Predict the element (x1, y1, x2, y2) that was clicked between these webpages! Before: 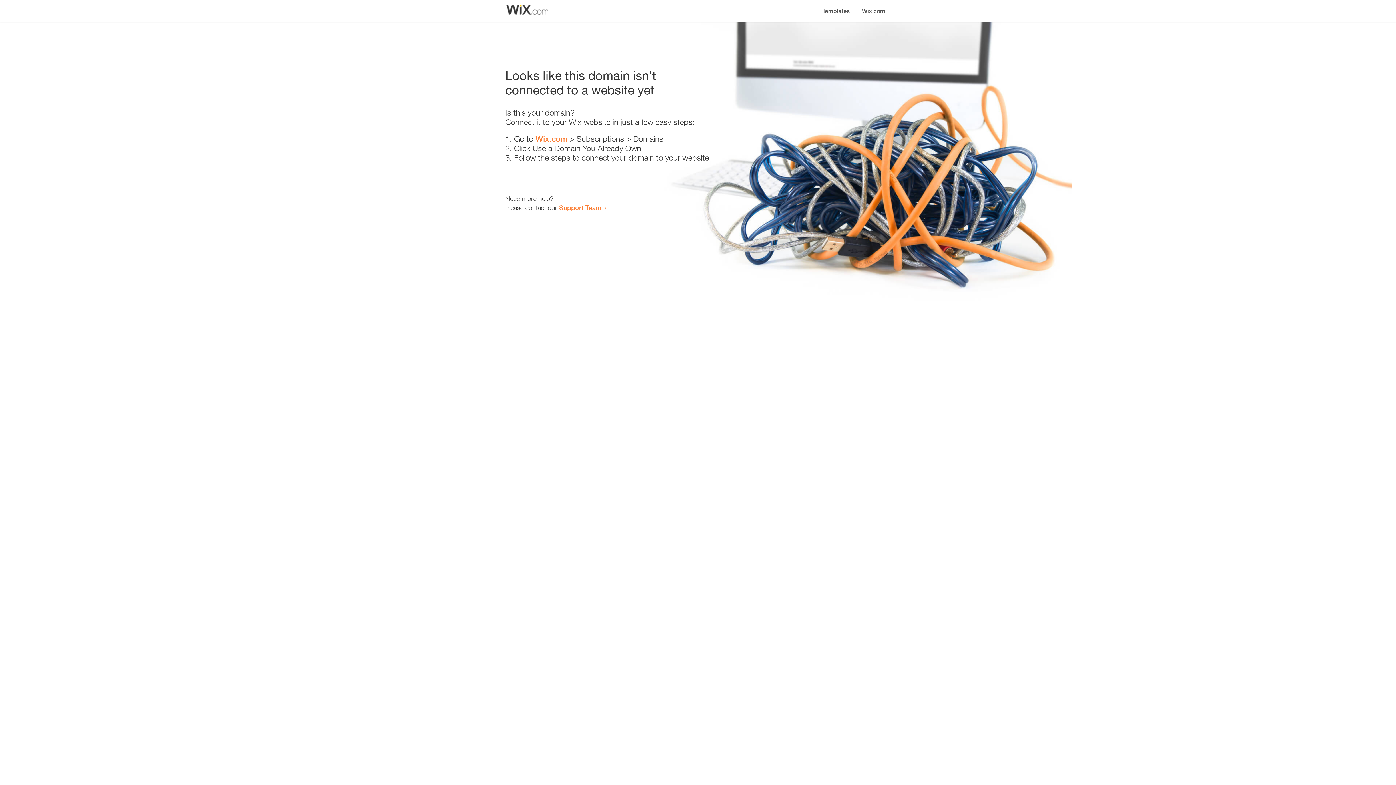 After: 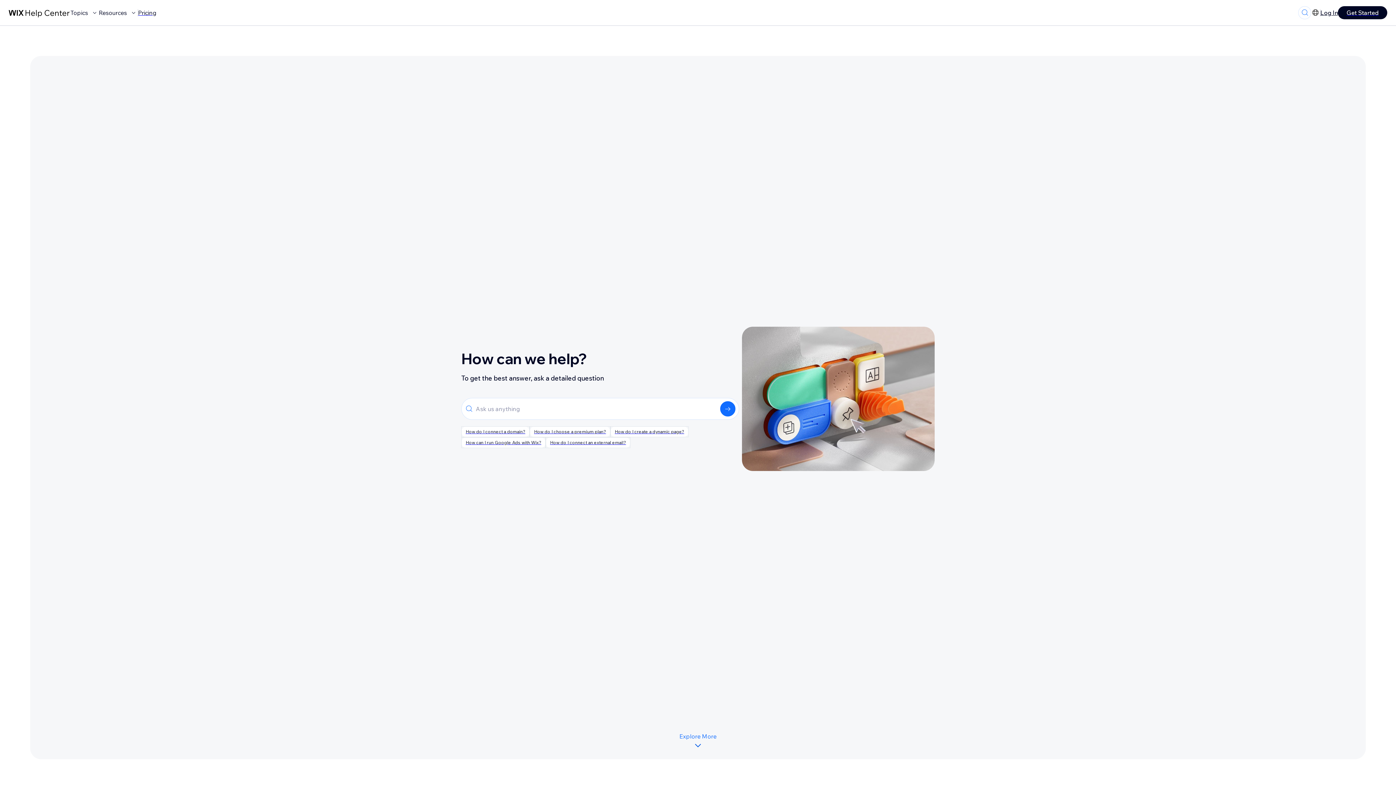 Action: label: Support Team bbox: (559, 203, 601, 211)